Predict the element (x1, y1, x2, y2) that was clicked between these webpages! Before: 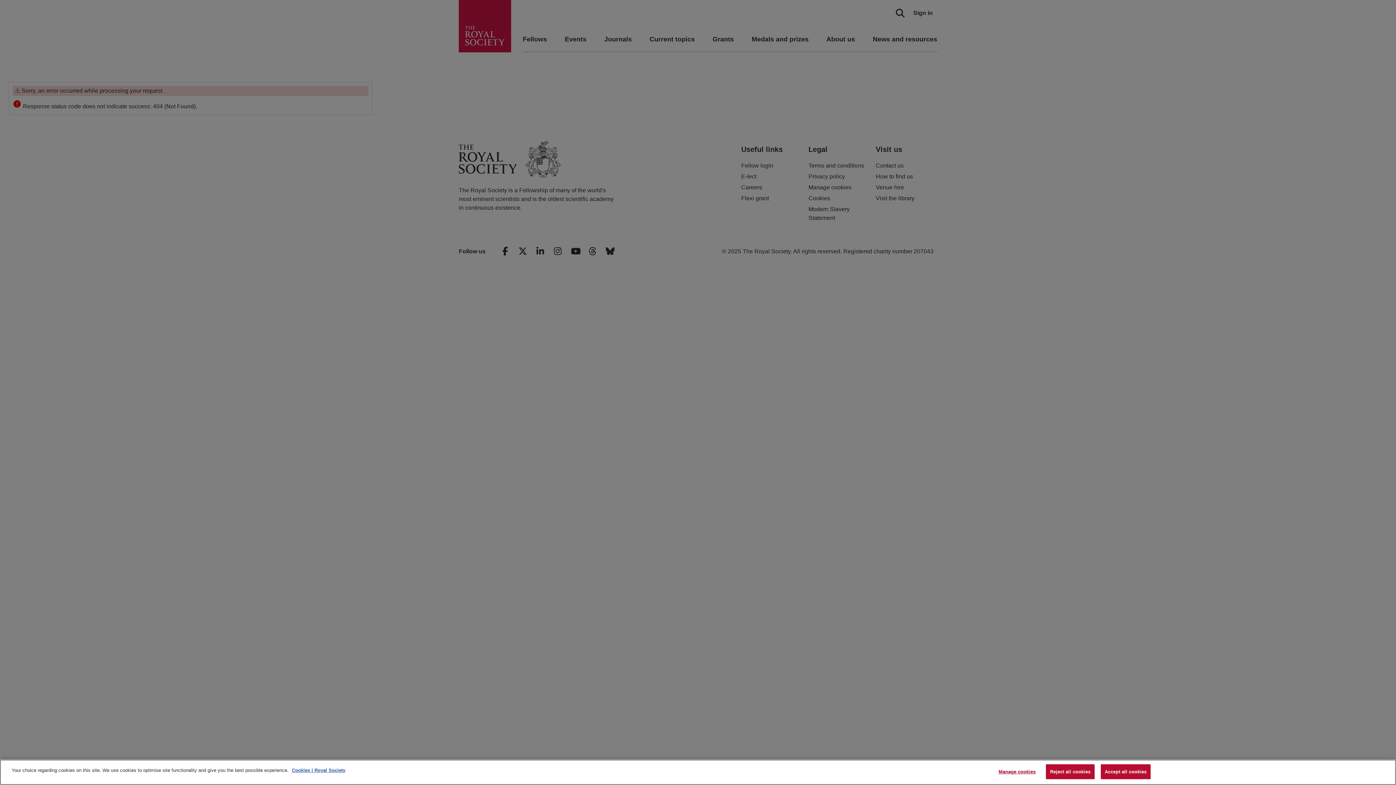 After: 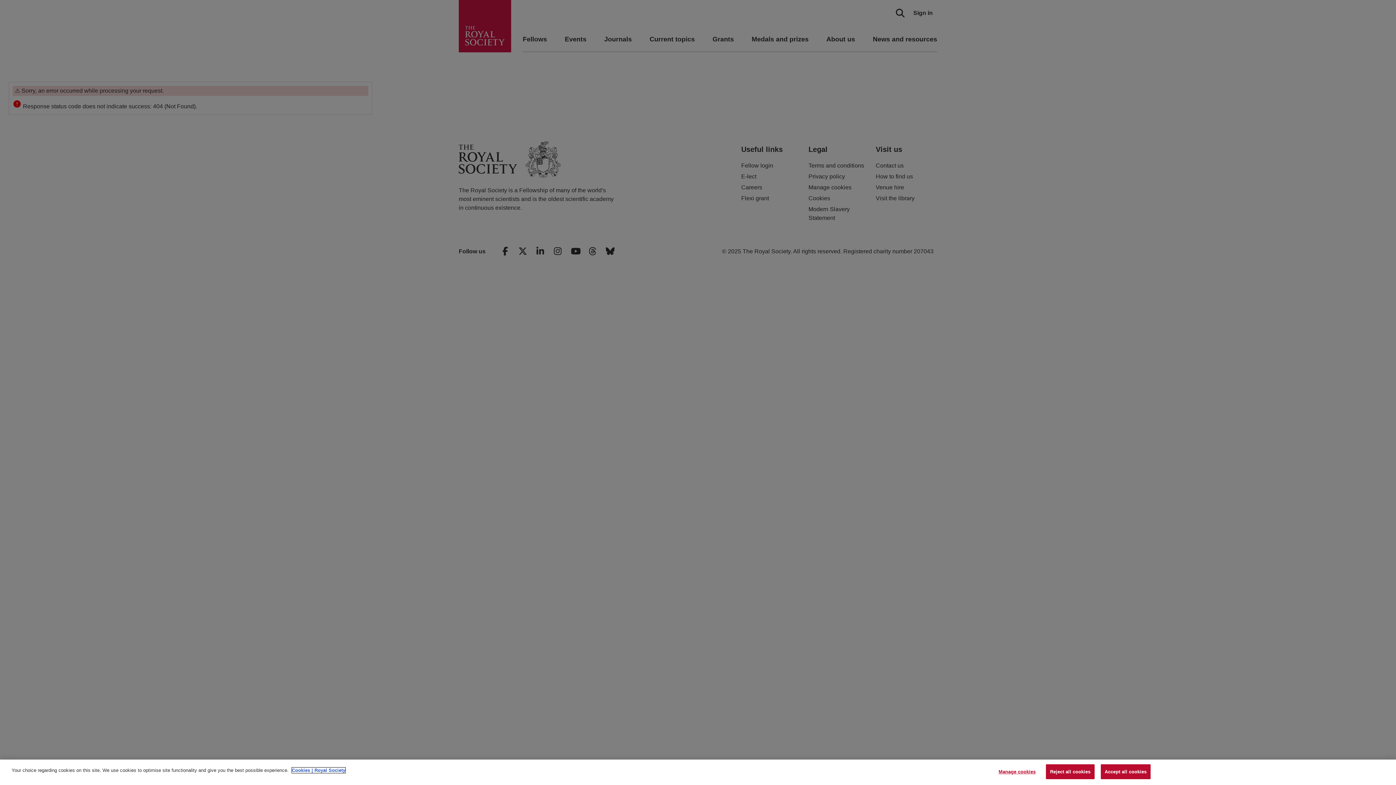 Action: label: More information about your privacy, opens in a new tab bbox: (292, 768, 345, 773)